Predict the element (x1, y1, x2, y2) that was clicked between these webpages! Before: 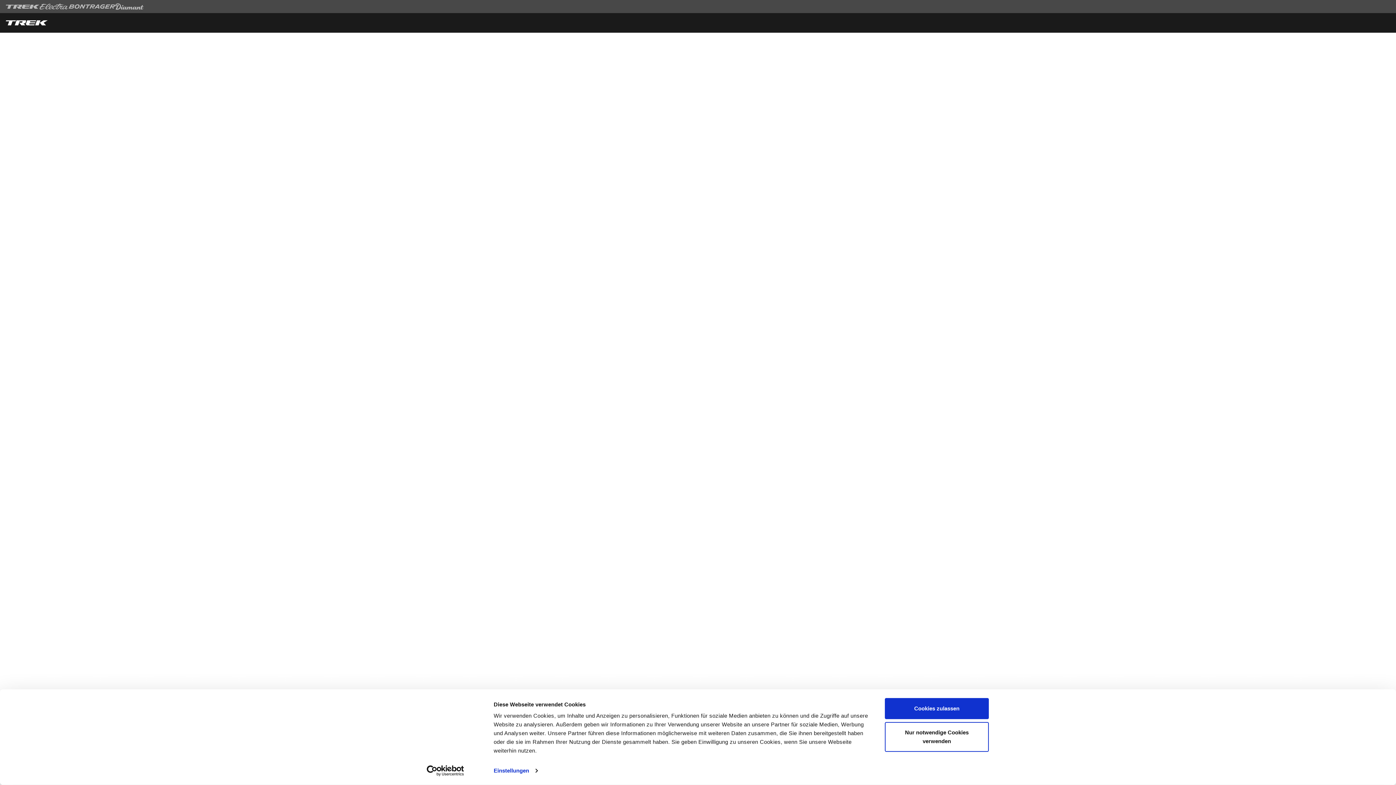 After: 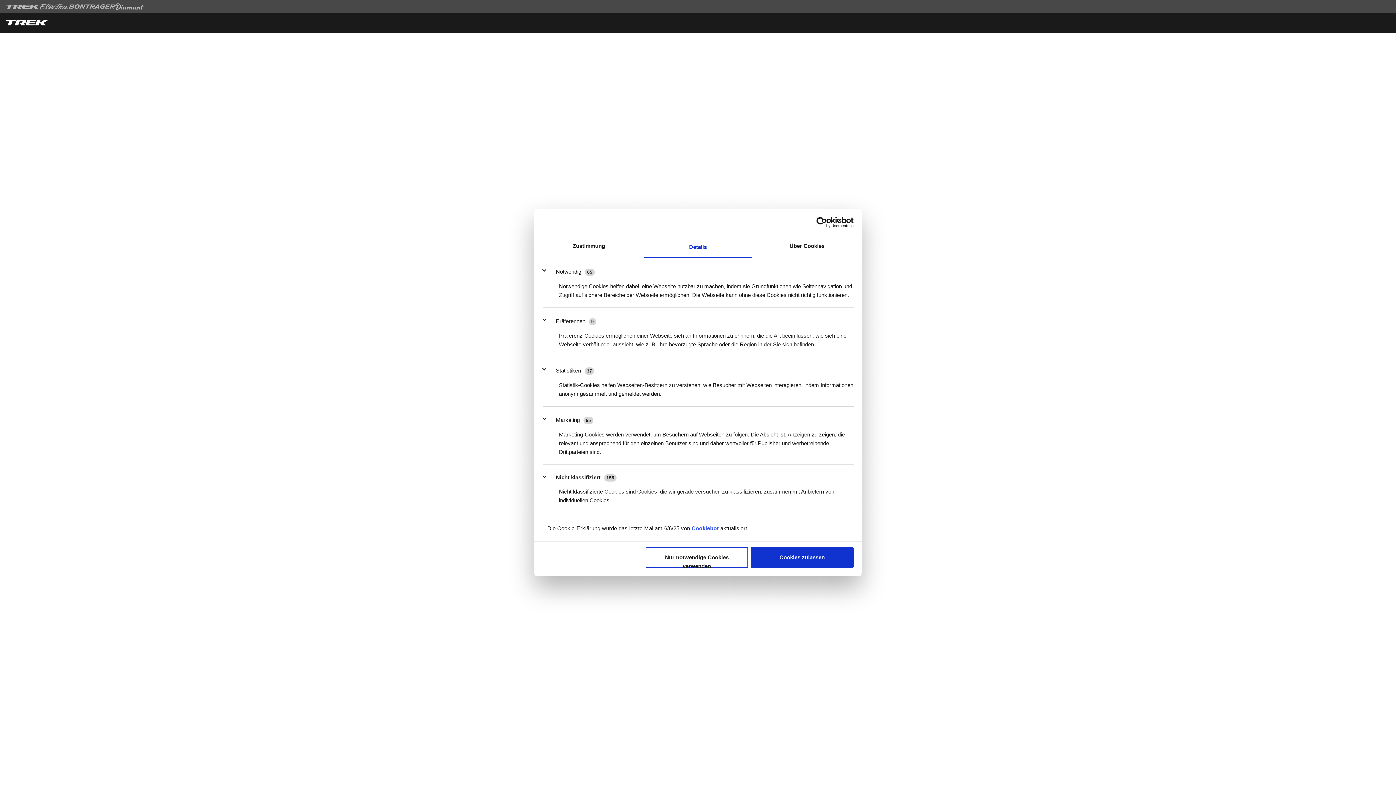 Action: bbox: (493, 765, 537, 776) label: Einstellungen